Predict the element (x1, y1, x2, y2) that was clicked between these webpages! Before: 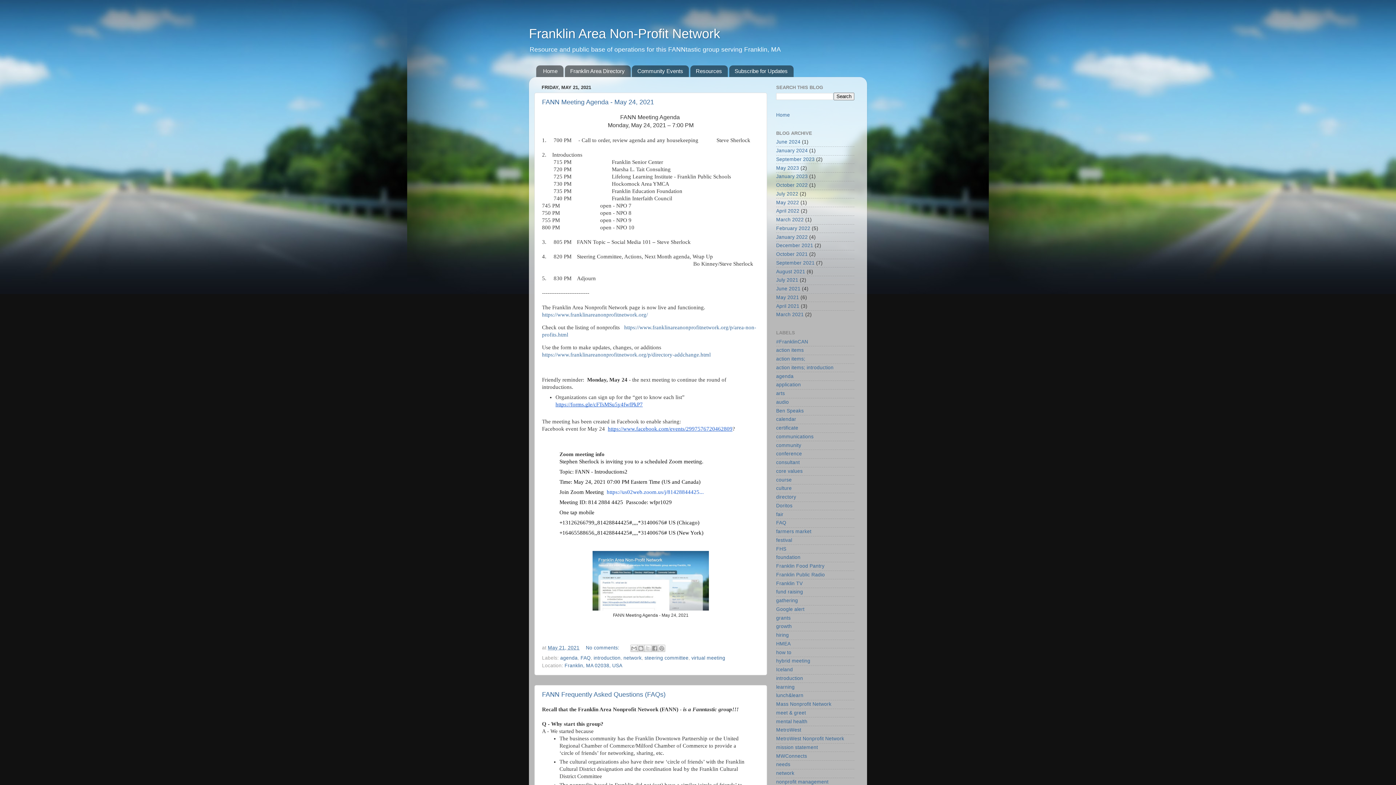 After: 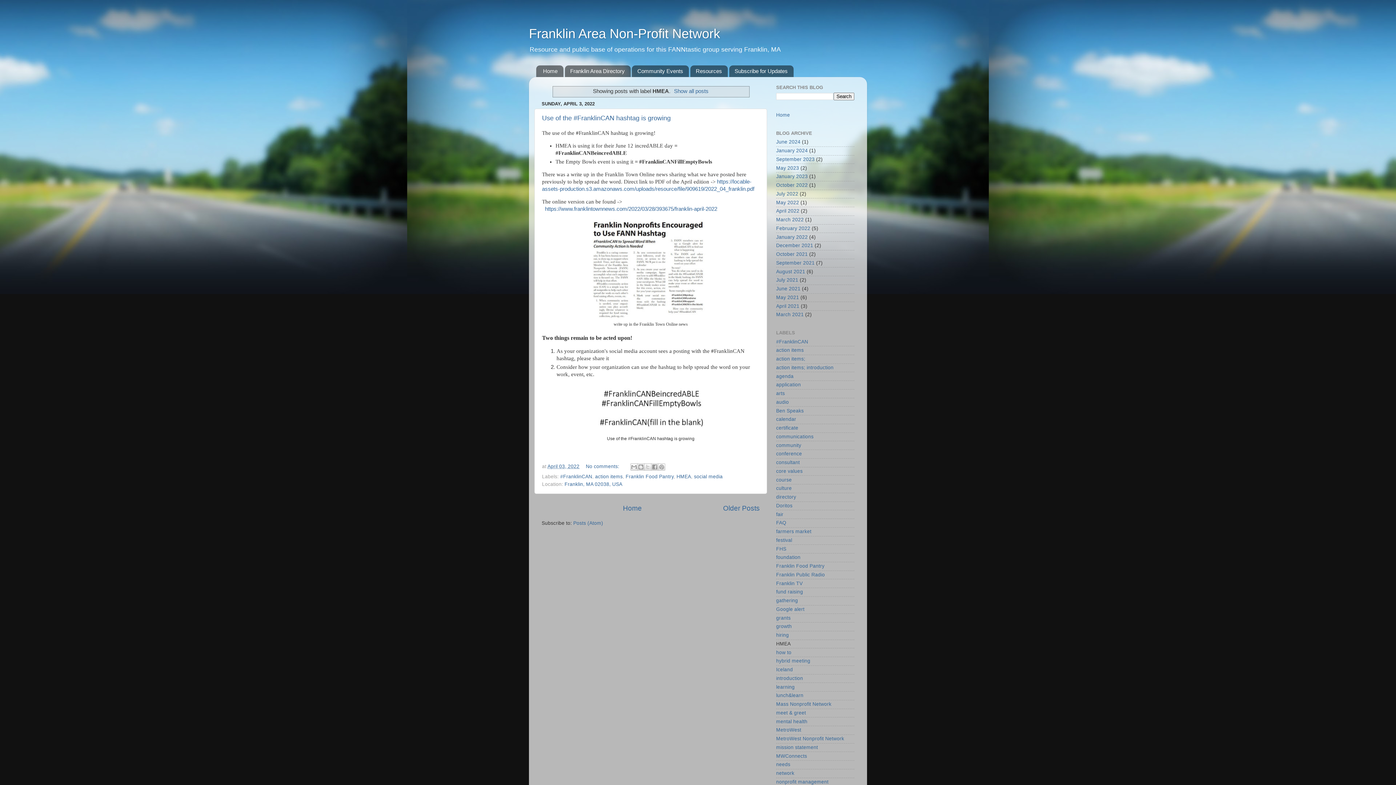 Action: bbox: (776, 641, 790, 646) label: HMEA